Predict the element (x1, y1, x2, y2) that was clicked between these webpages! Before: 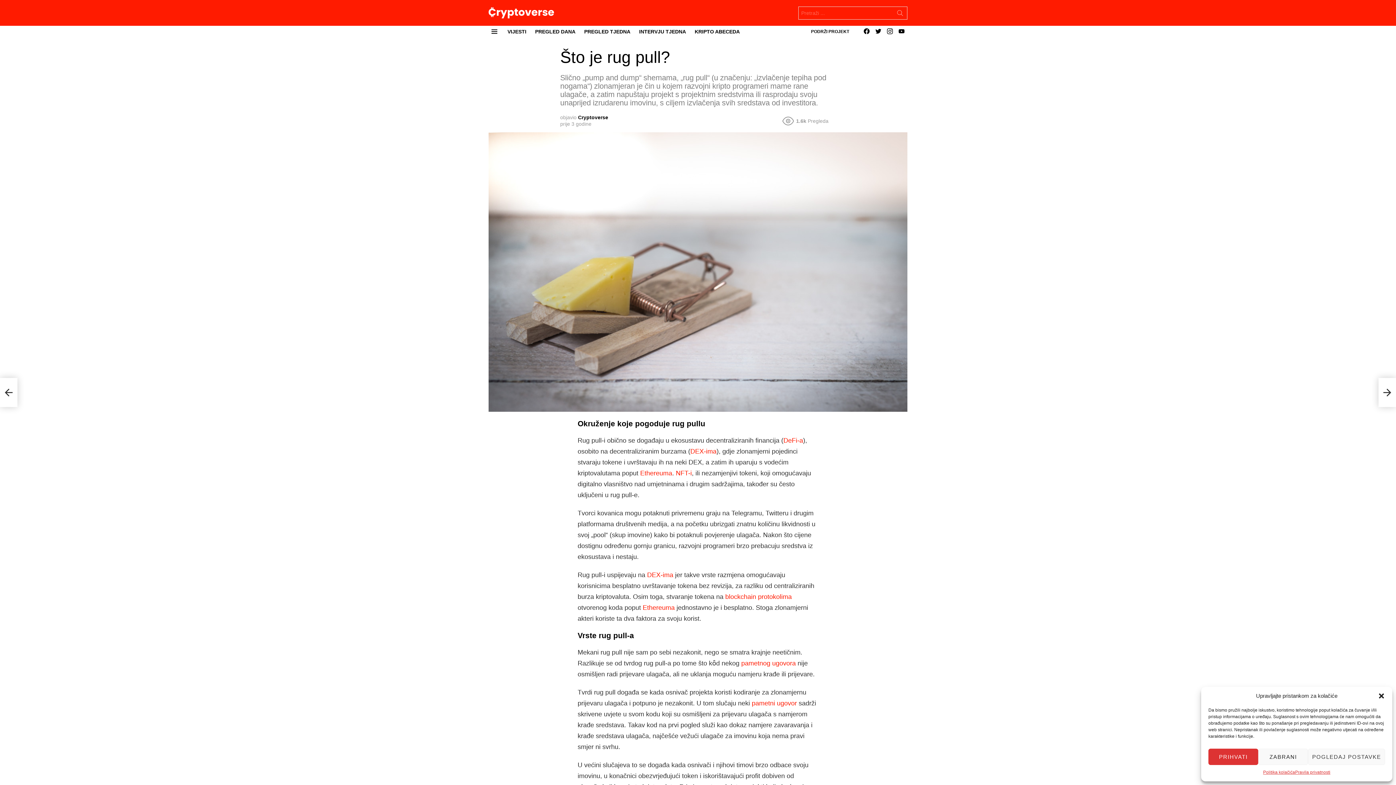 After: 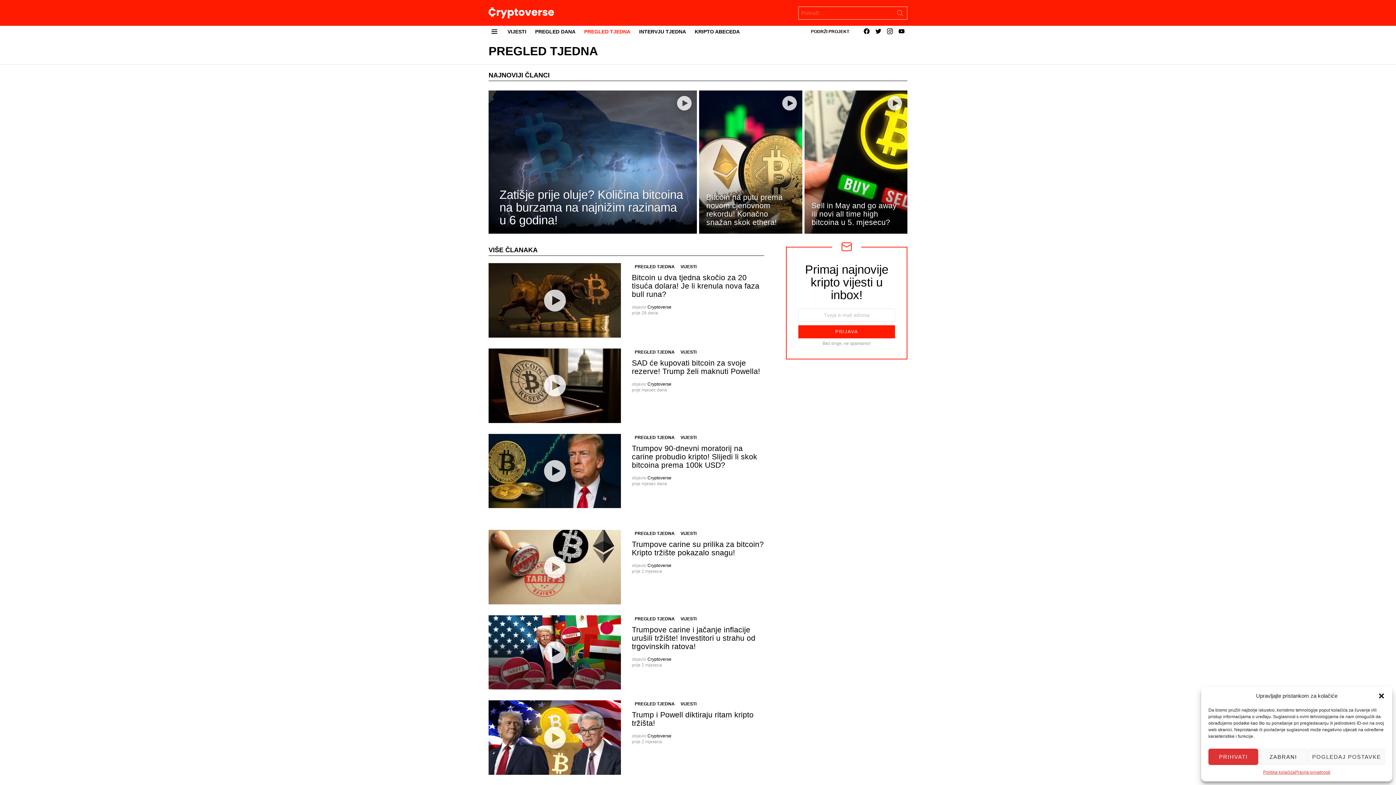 Action: bbox: (580, 26, 634, 37) label: PREGLED TJEDNA